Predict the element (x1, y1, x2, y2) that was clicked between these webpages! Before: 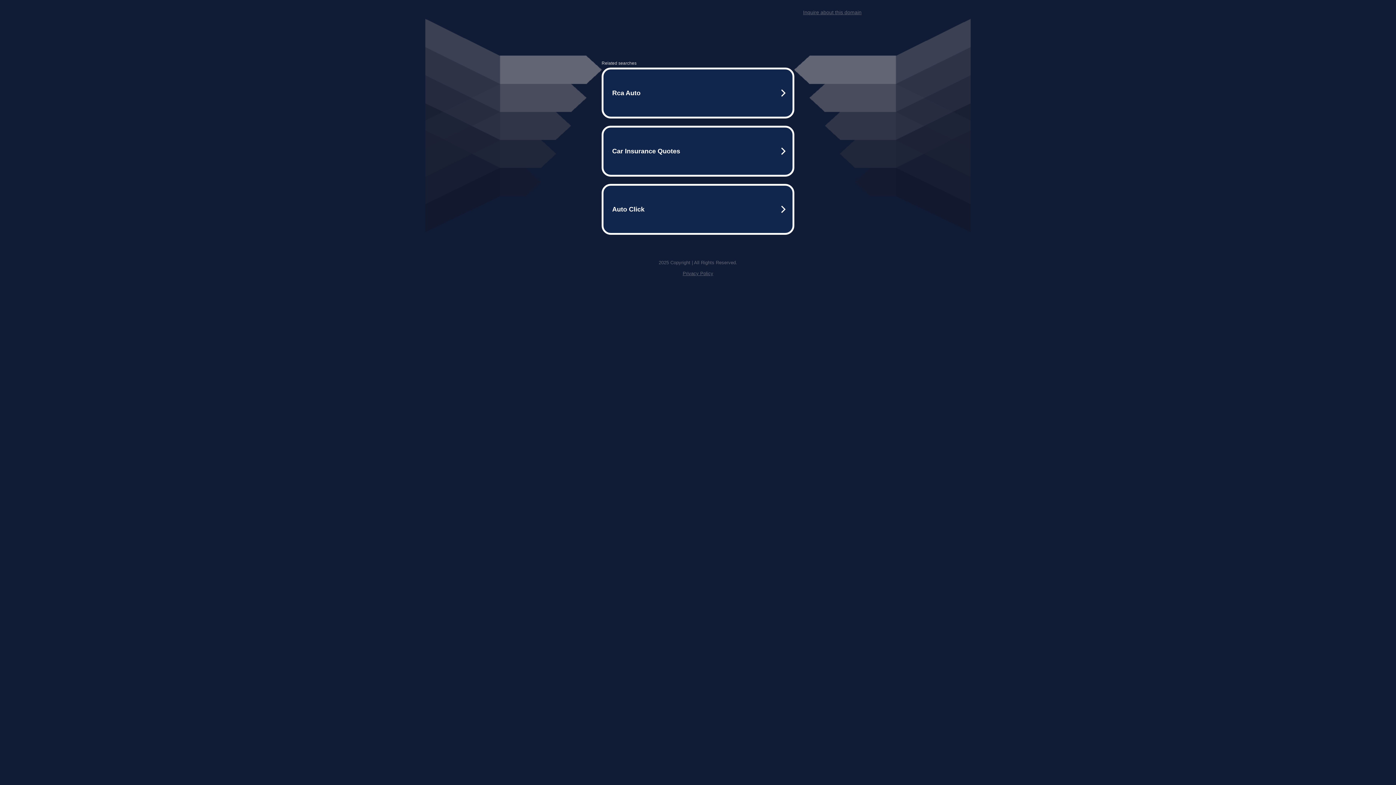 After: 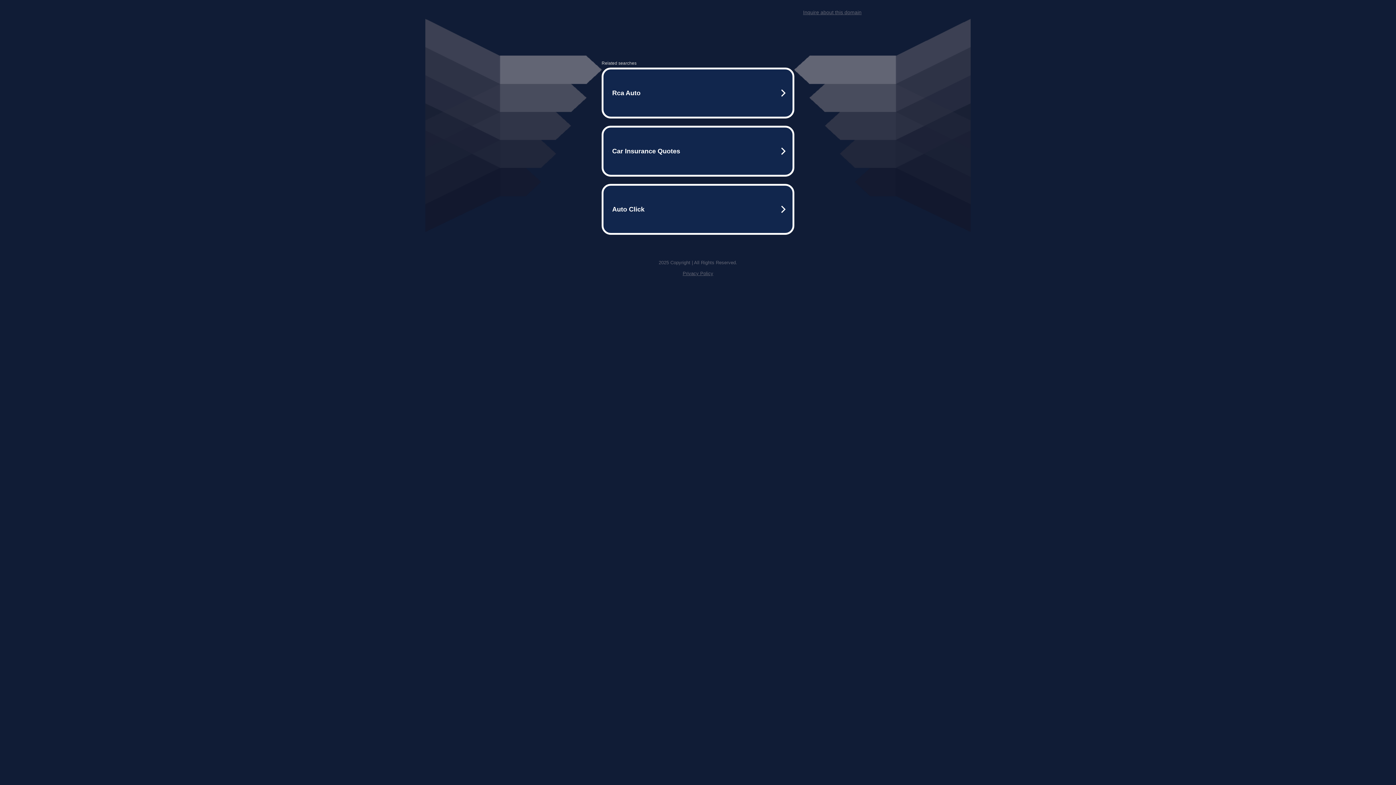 Action: label: Privacy Policy bbox: (682, 270, 713, 276)